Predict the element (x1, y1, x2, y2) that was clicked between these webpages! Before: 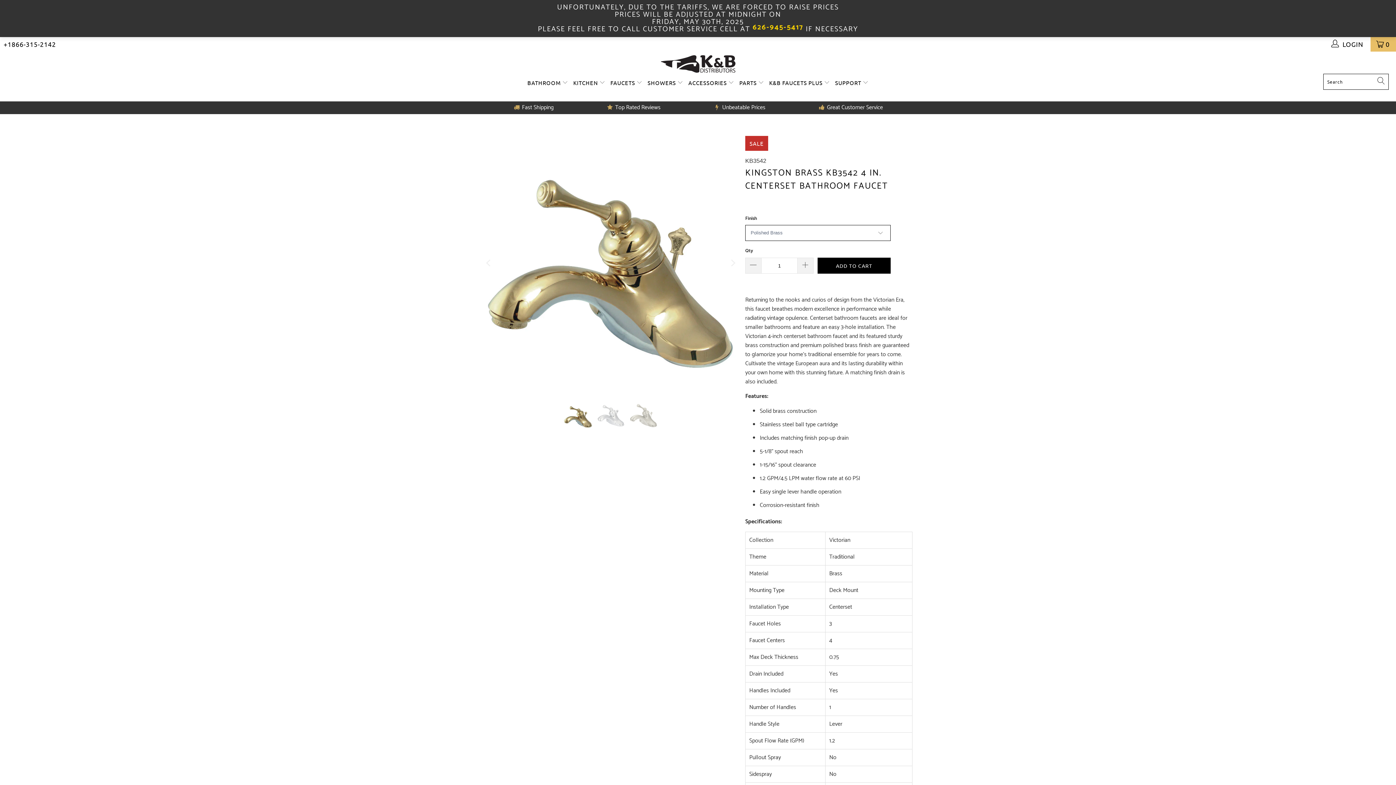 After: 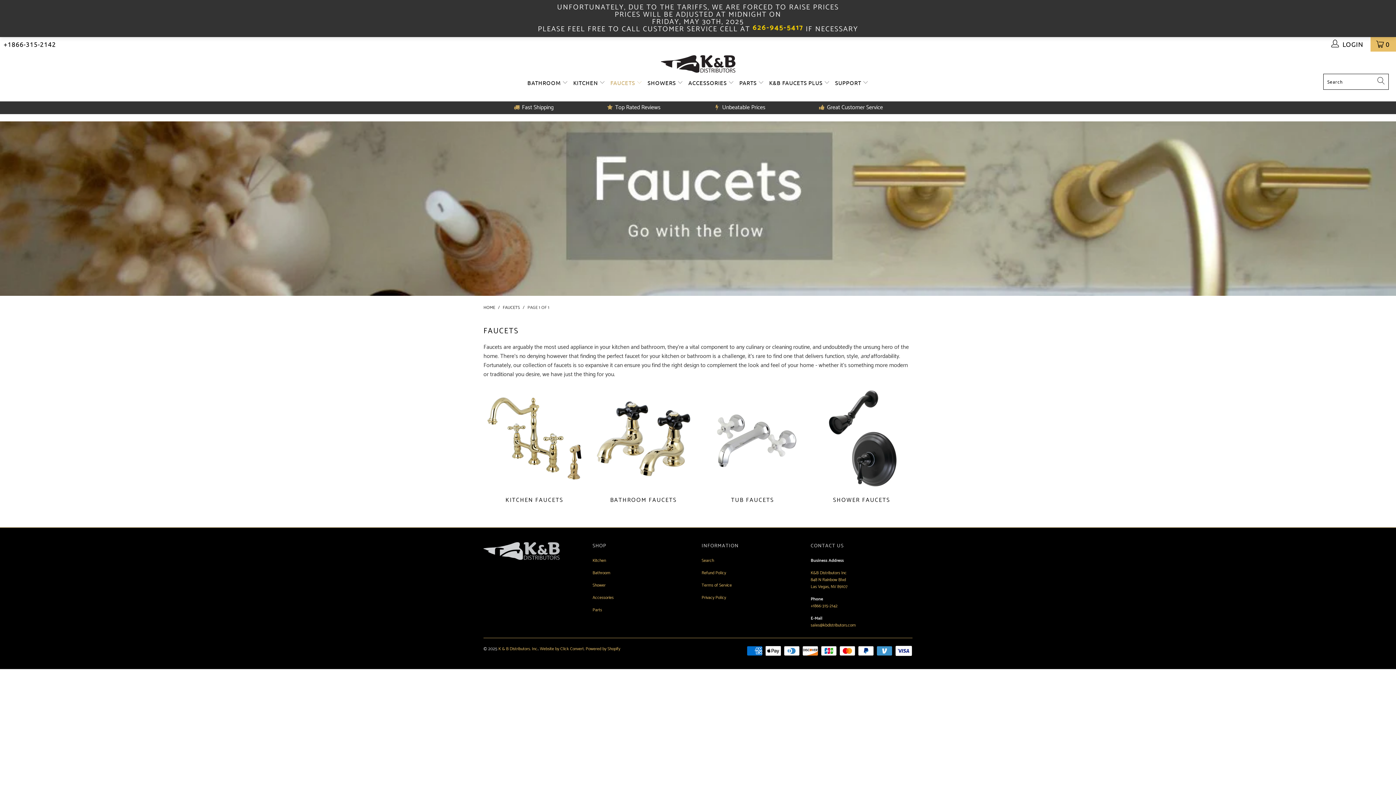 Action: bbox: (610, 73, 642, 91) label: FAUCETS 